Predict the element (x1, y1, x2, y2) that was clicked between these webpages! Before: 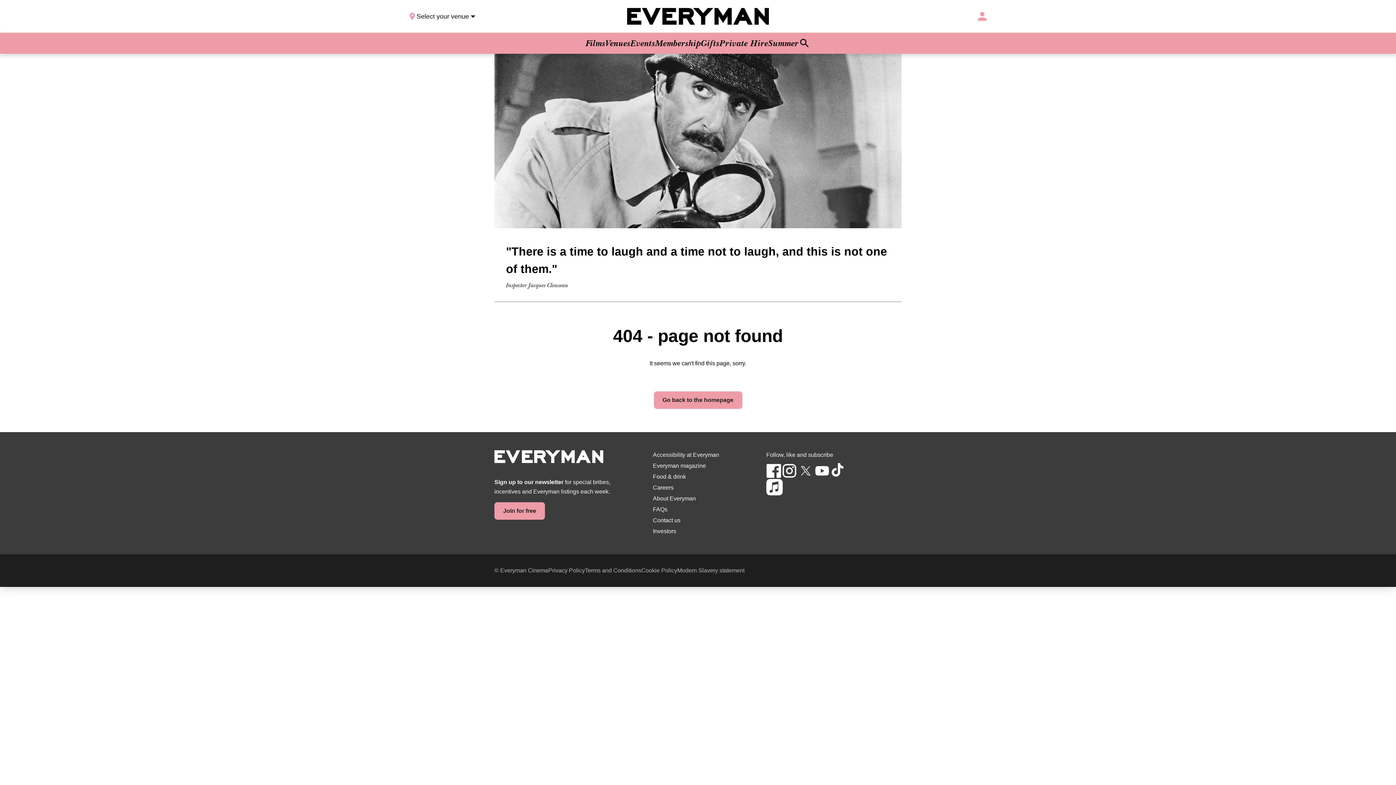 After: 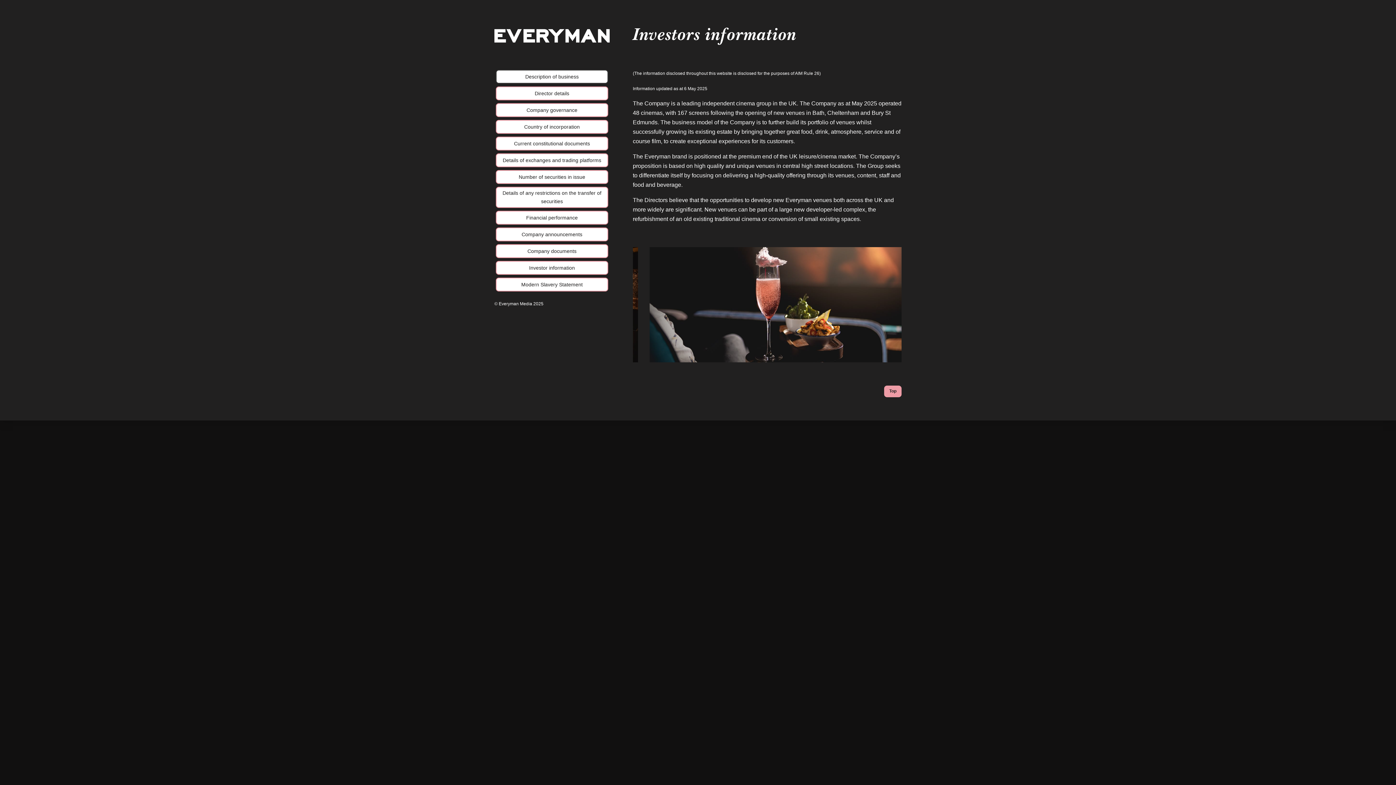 Action: bbox: (653, 528, 676, 534) label: Investors